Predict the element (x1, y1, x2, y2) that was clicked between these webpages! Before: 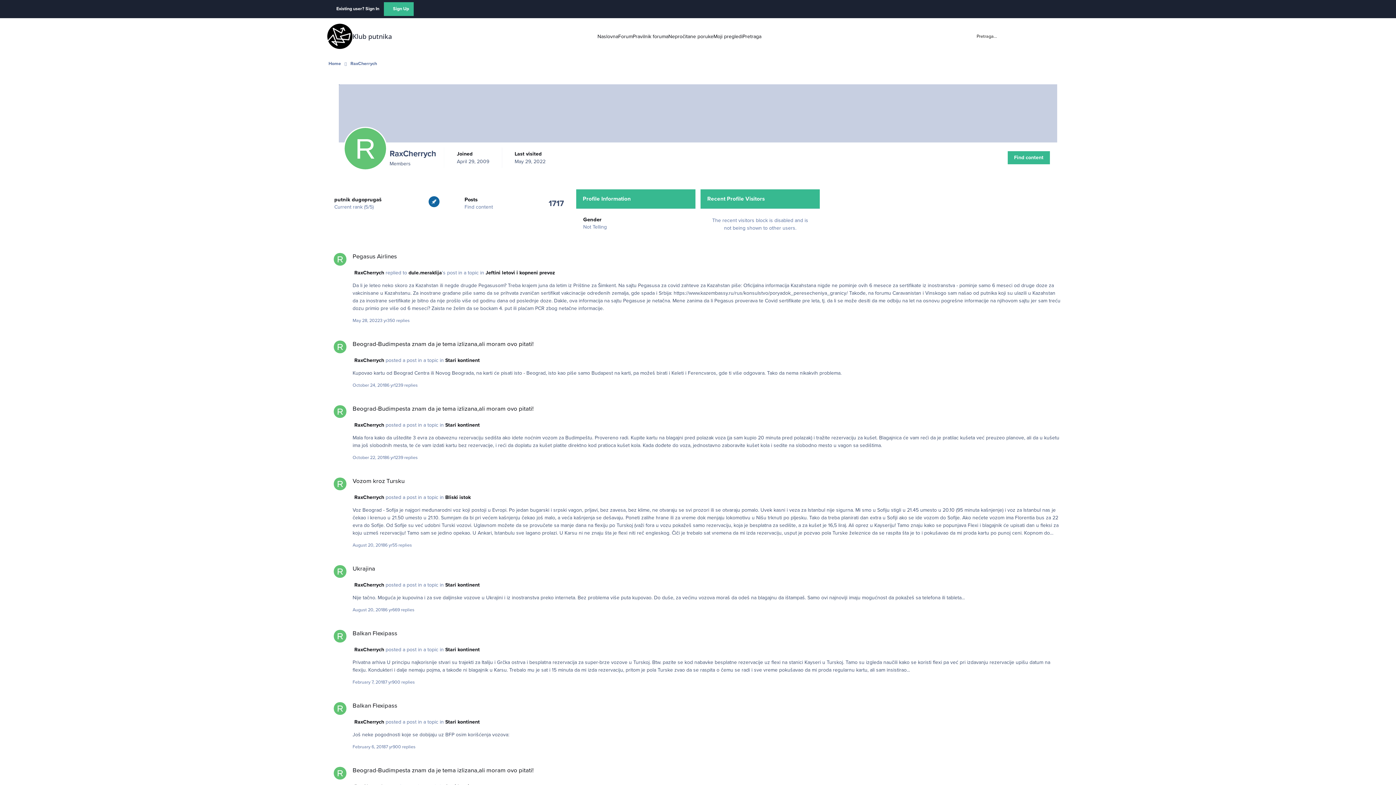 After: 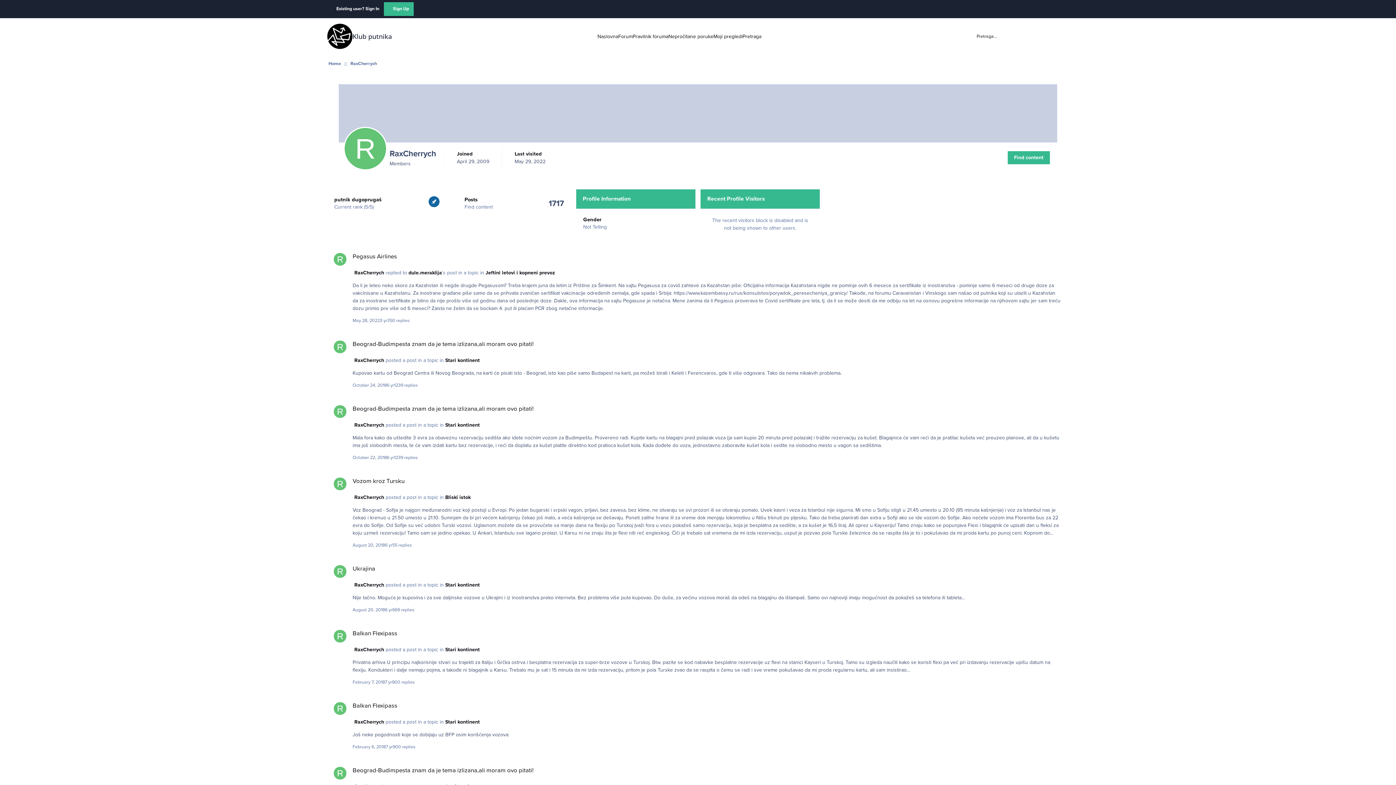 Action: bbox: (333, 340, 346, 353)